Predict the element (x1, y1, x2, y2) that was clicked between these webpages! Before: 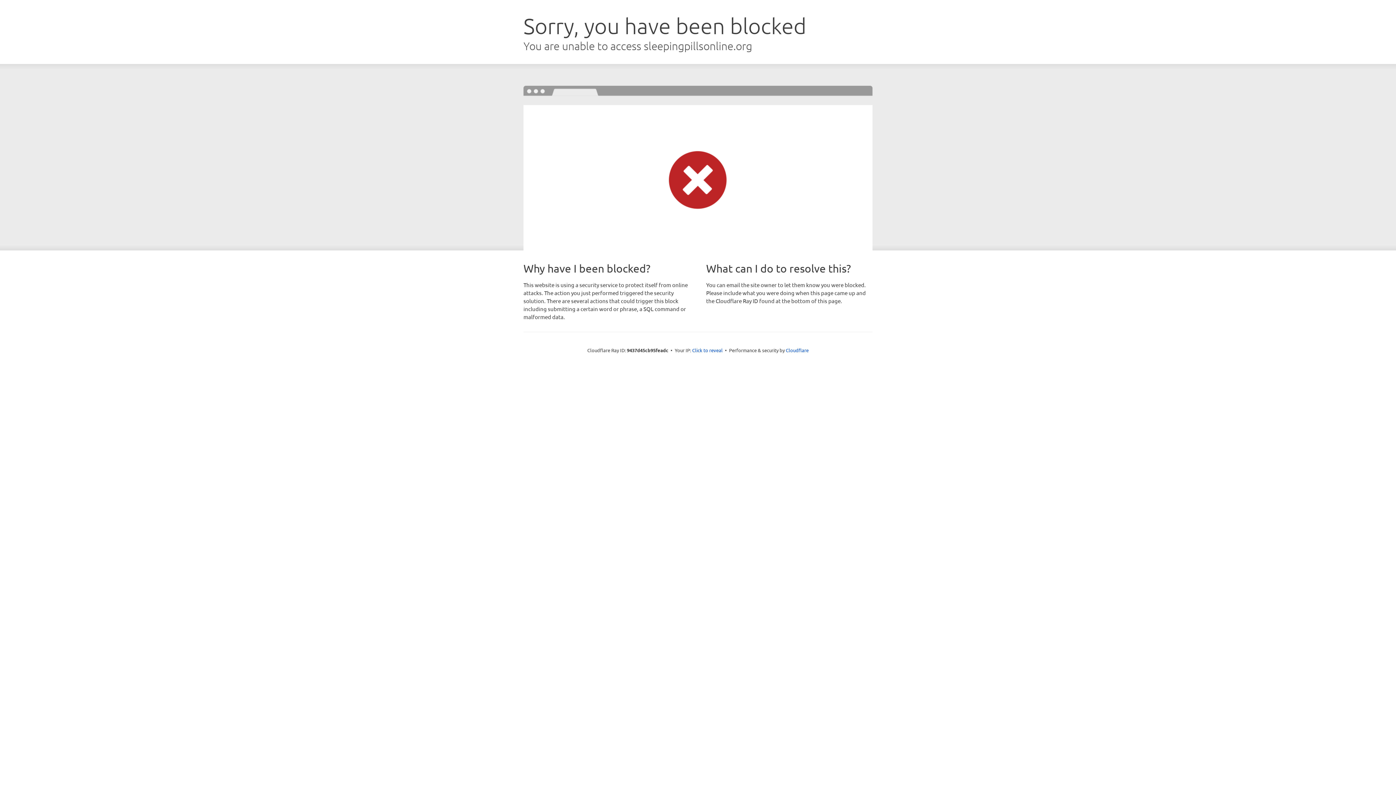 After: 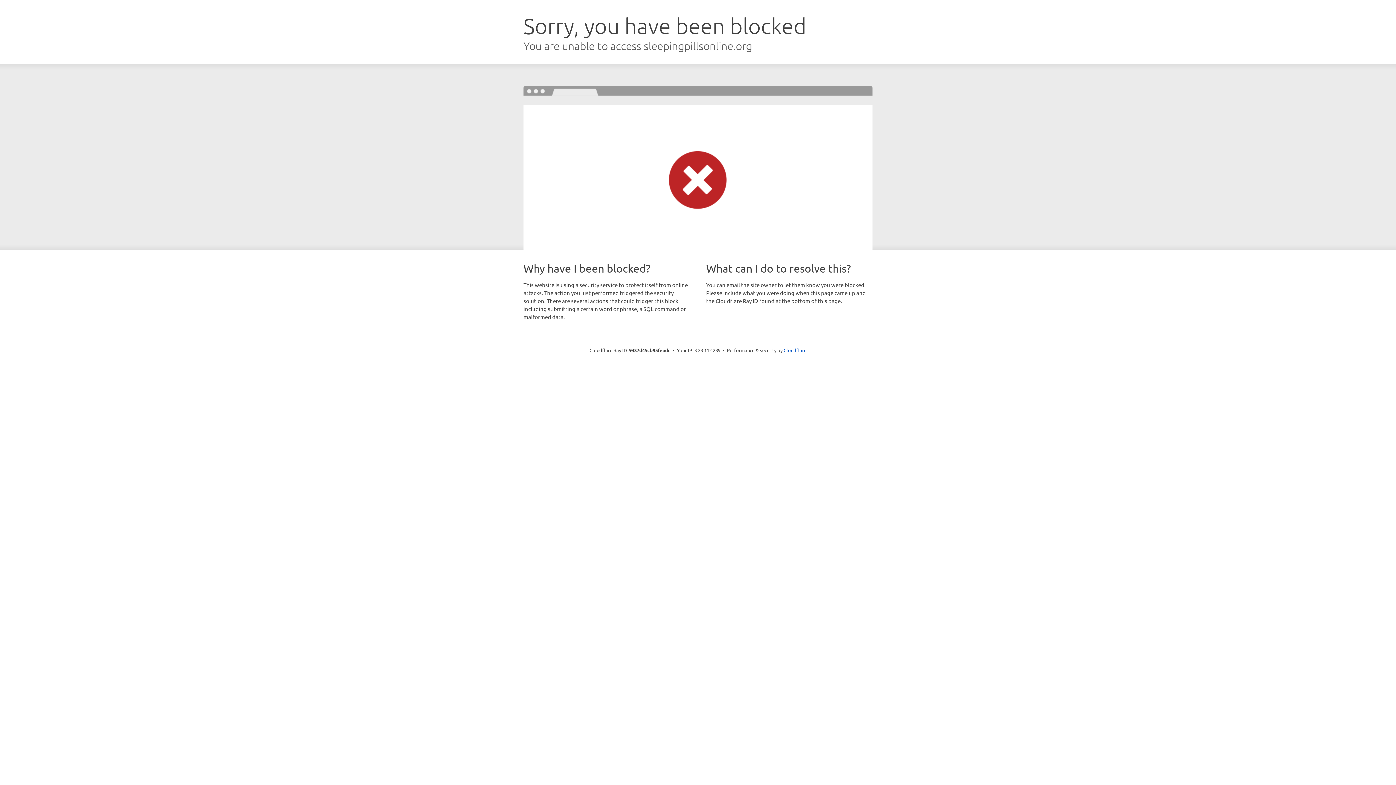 Action: bbox: (692, 346, 722, 353) label: Click to reveal